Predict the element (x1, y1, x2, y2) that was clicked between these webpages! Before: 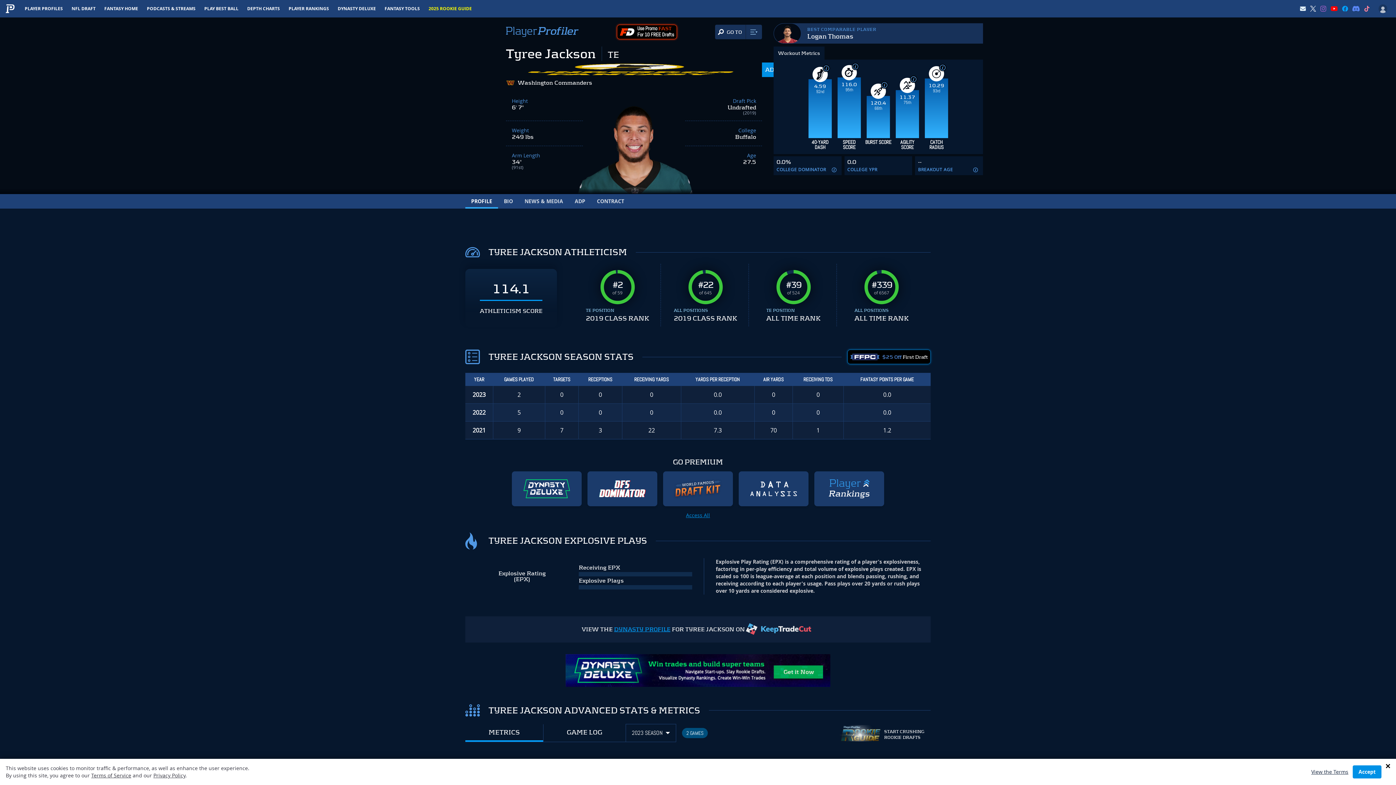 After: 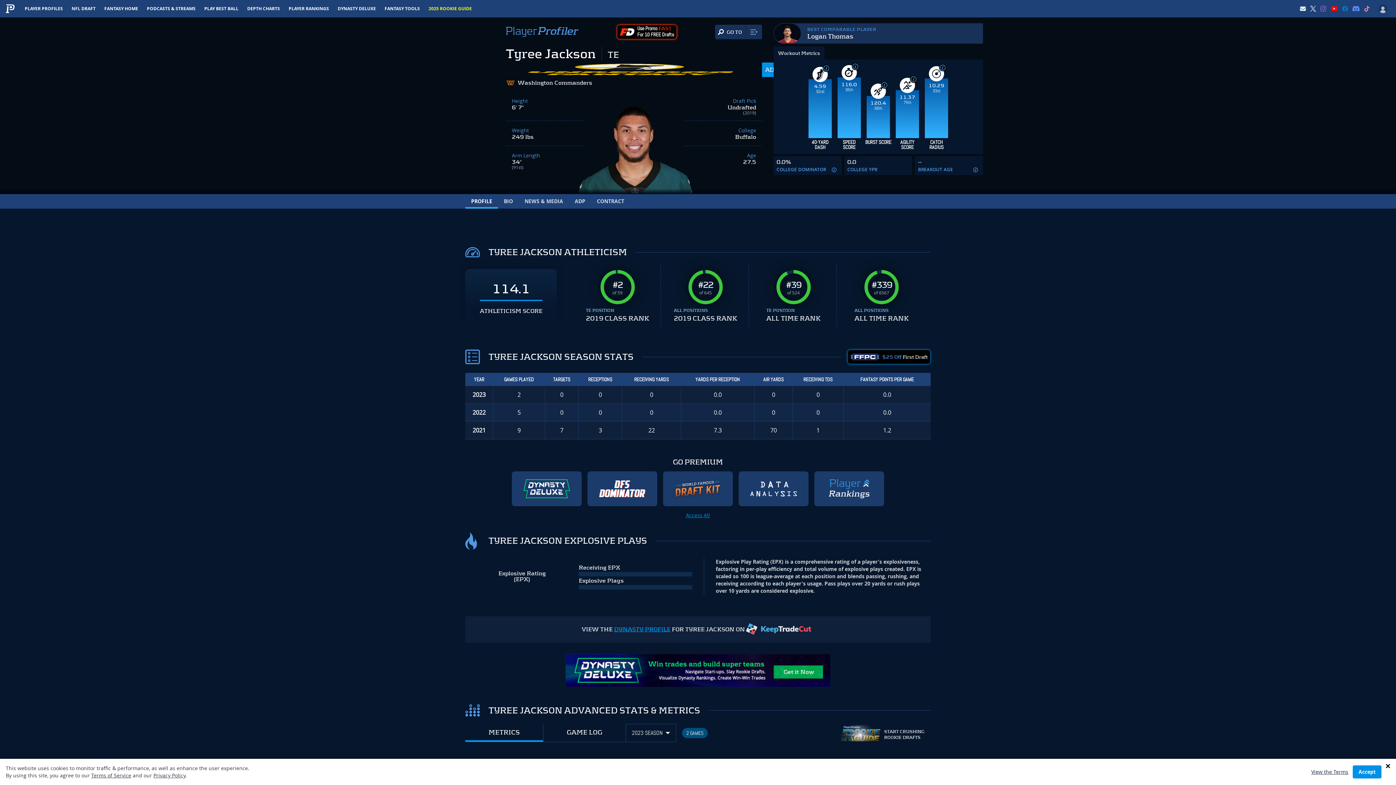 Action: bbox: (1342, 5, 1348, 11)